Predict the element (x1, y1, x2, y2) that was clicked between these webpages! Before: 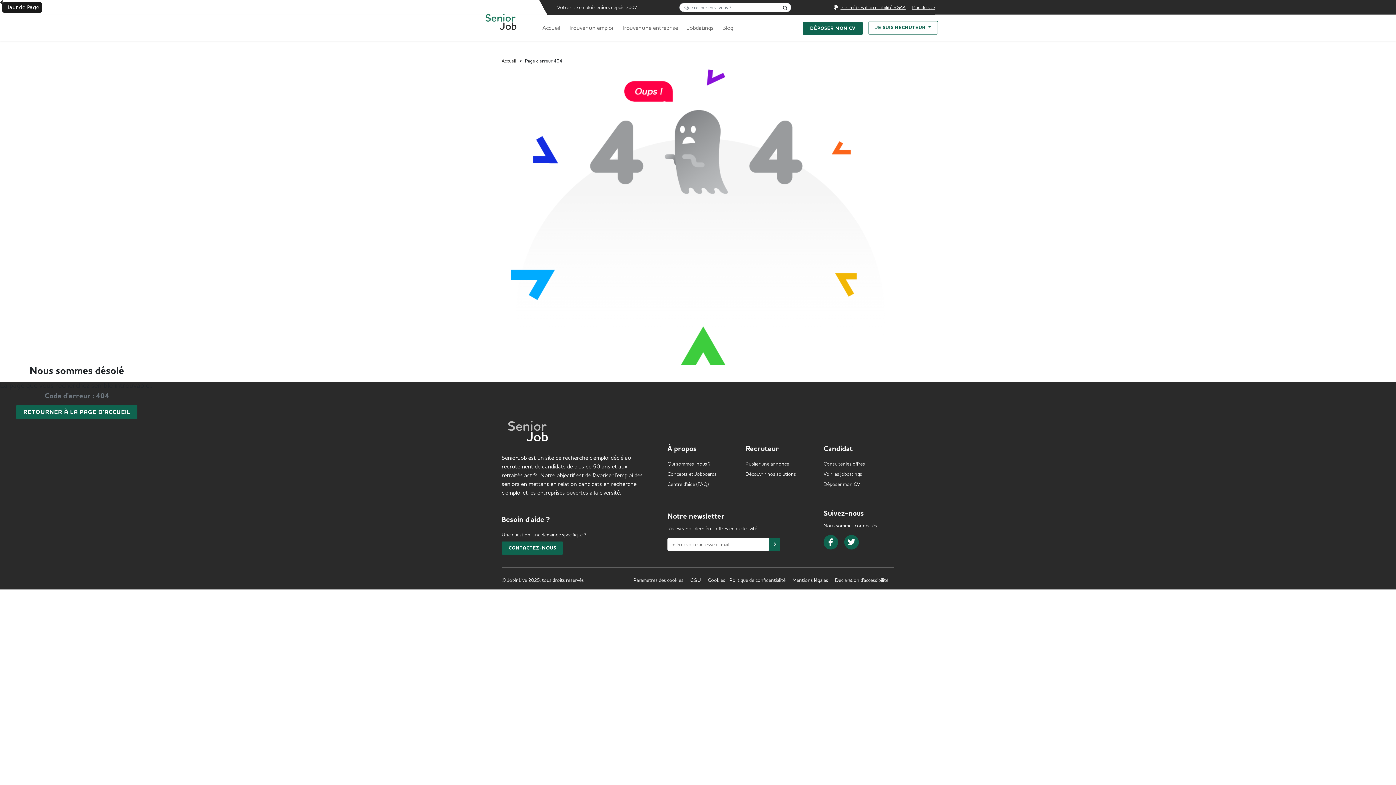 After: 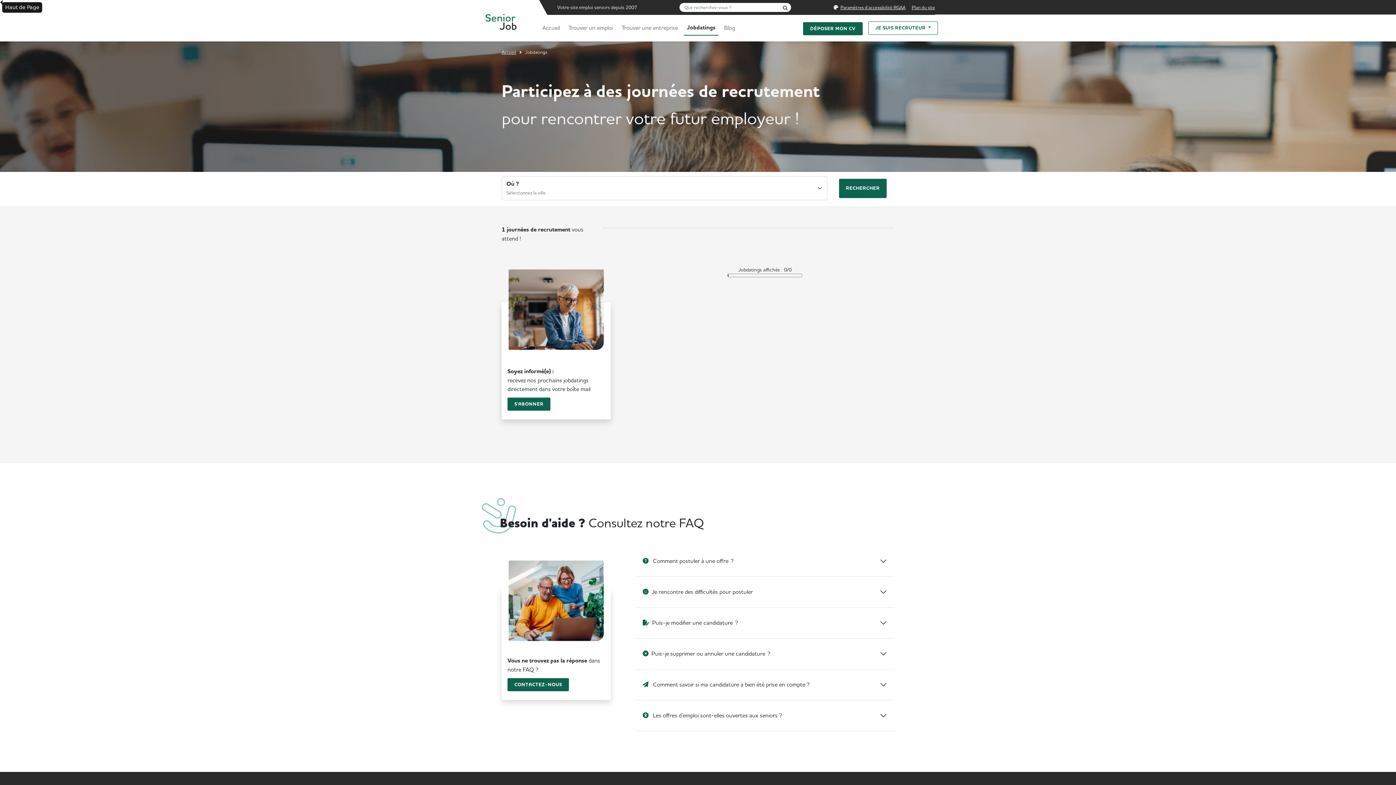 Action: bbox: (823, 471, 862, 477) label: Voir les jobdatings